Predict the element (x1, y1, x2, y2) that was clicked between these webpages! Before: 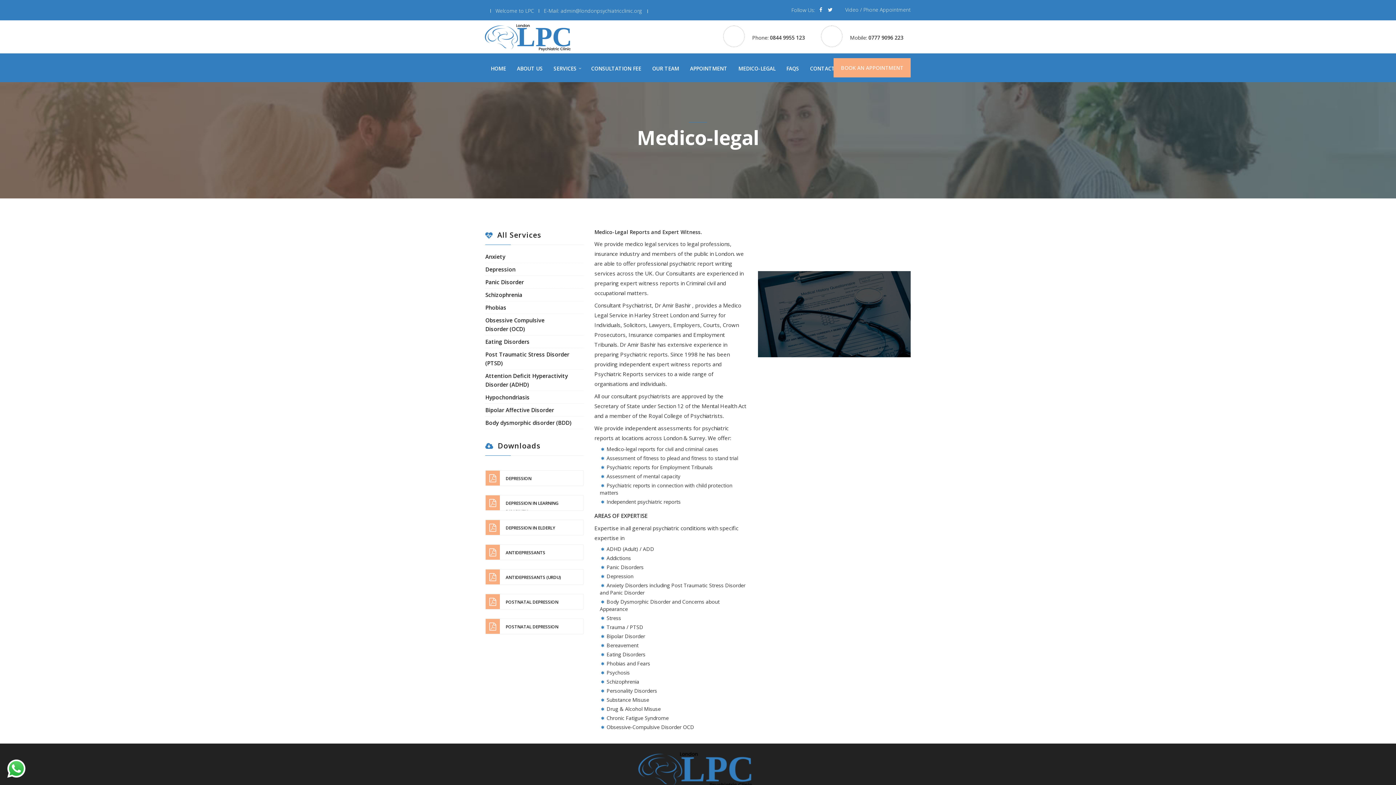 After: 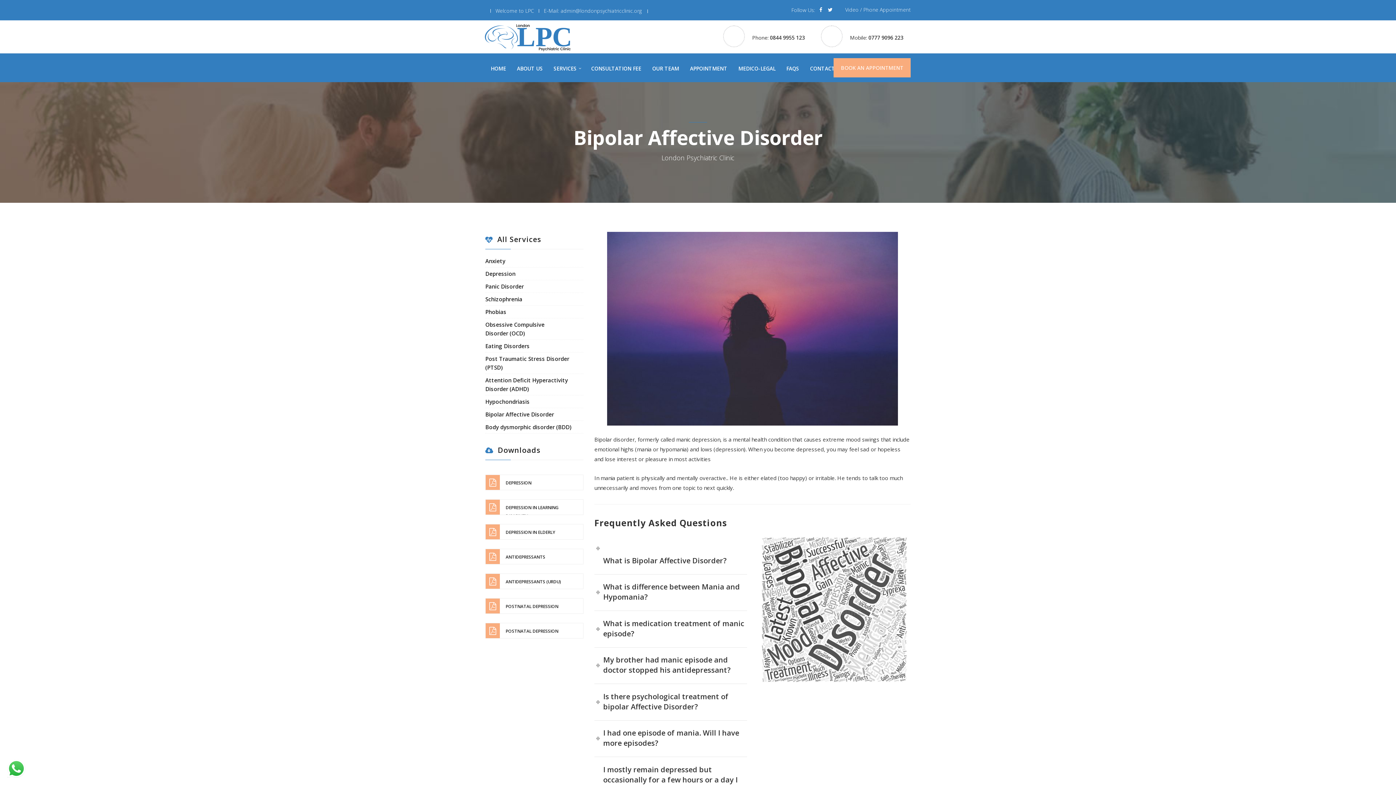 Action: bbox: (485, 406, 554, 413) label: Bipolar Affective Disorder